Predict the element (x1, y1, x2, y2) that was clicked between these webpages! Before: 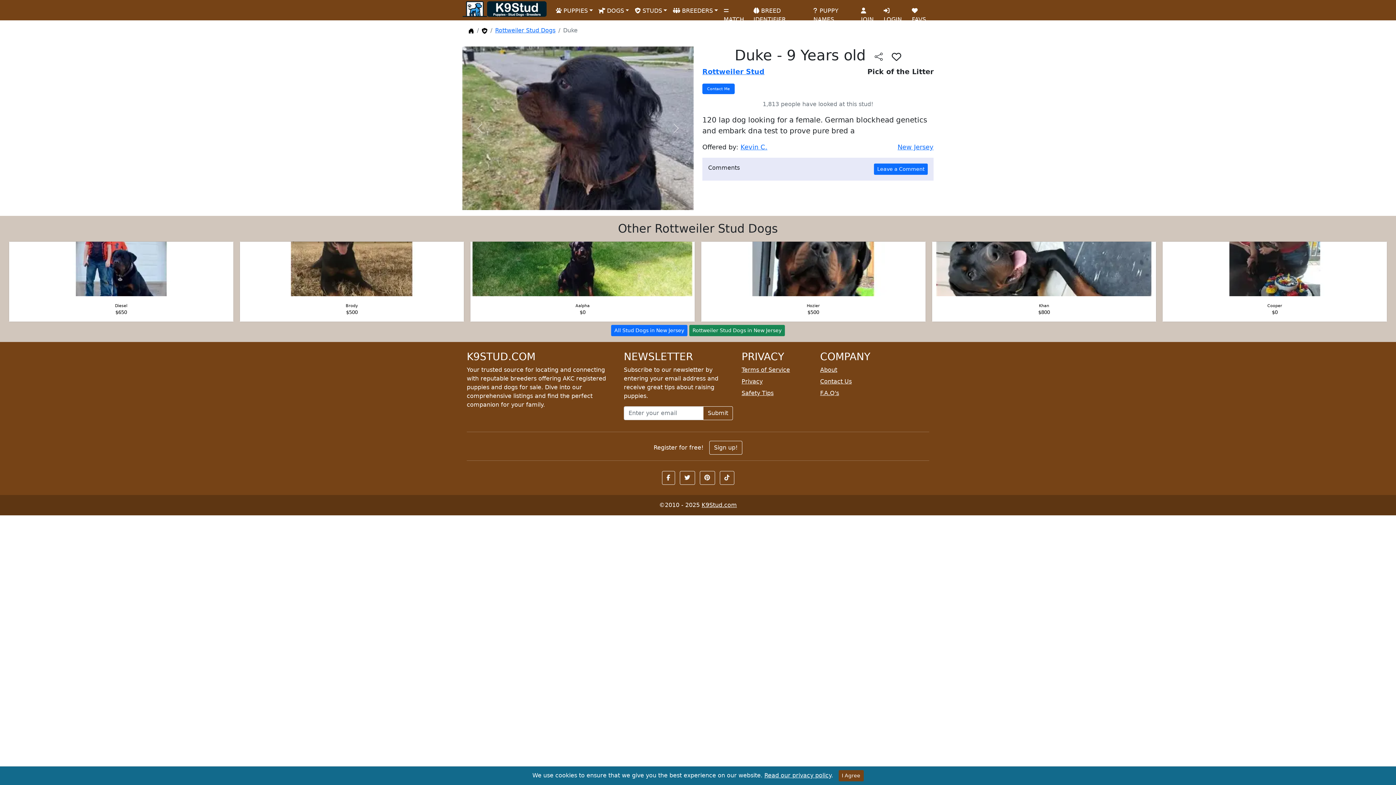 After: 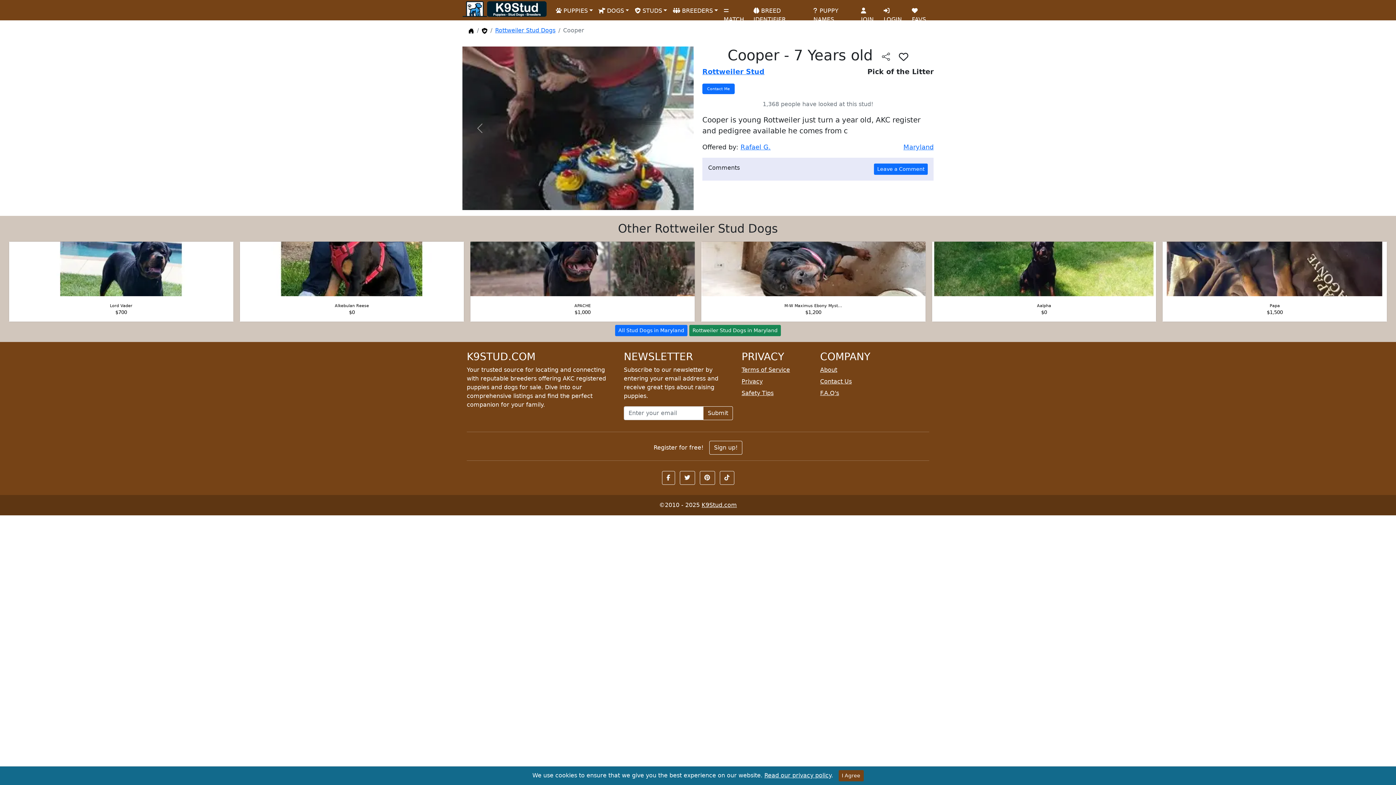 Action: bbox: (1163, 241, 1387, 296)